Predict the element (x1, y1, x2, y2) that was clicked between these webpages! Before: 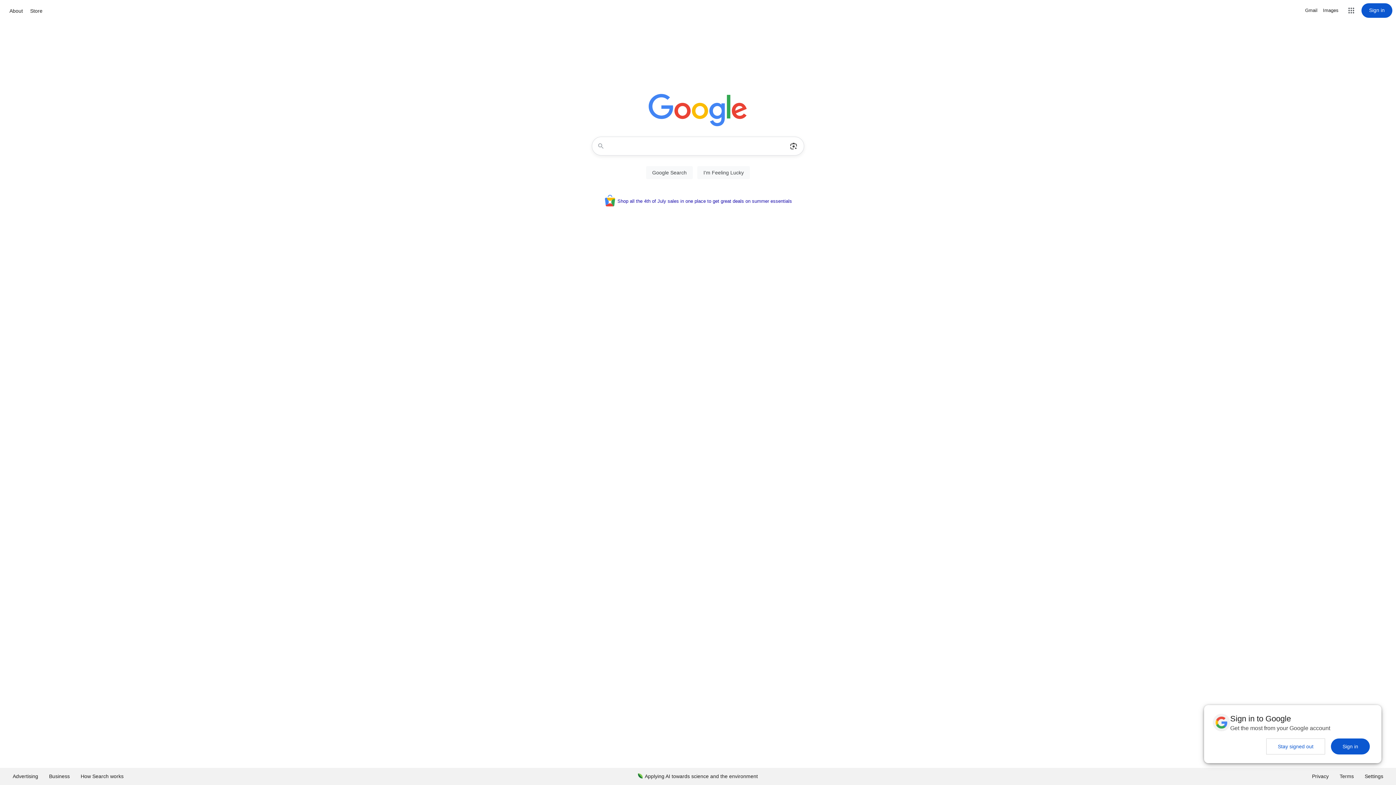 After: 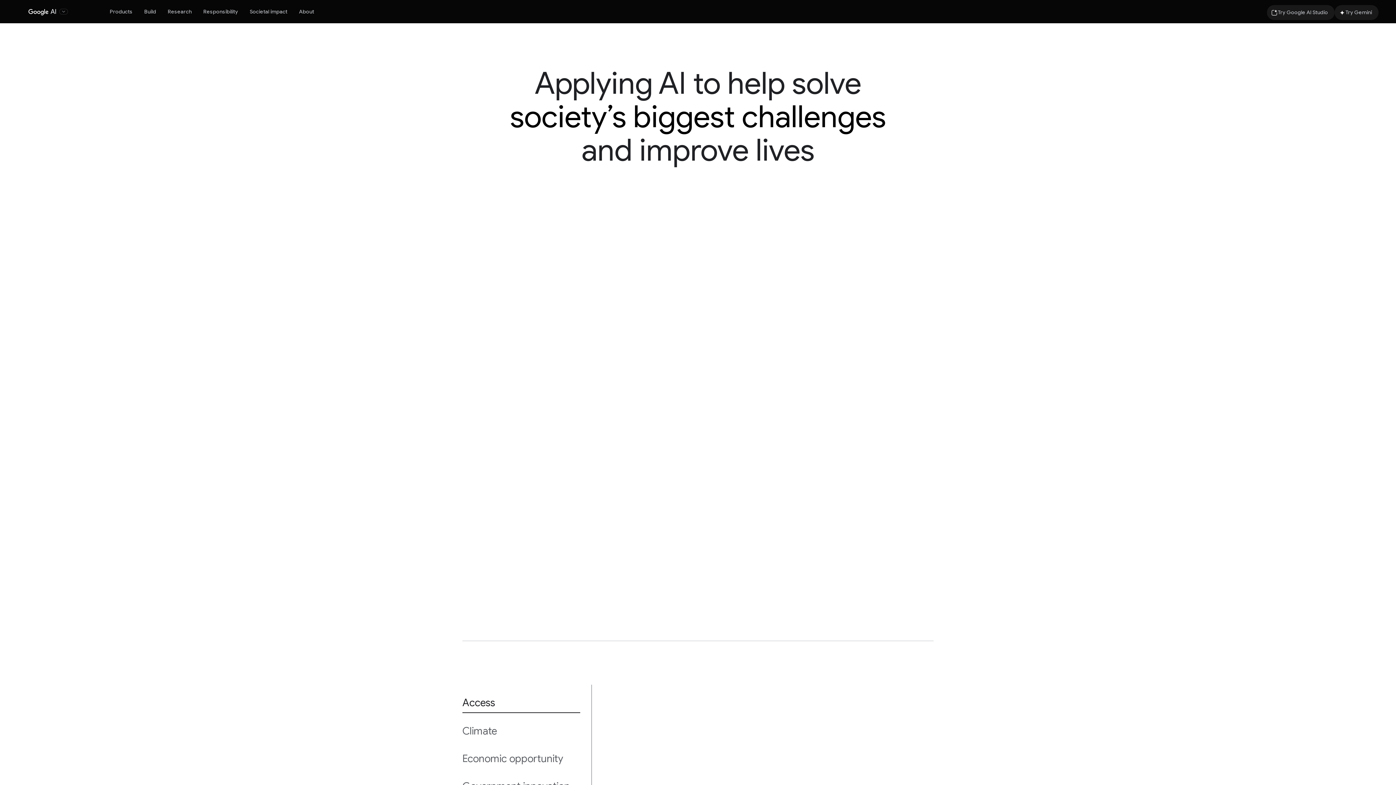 Action: label: Applying AI towards science and the environment bbox: (632, 768, 763, 785)